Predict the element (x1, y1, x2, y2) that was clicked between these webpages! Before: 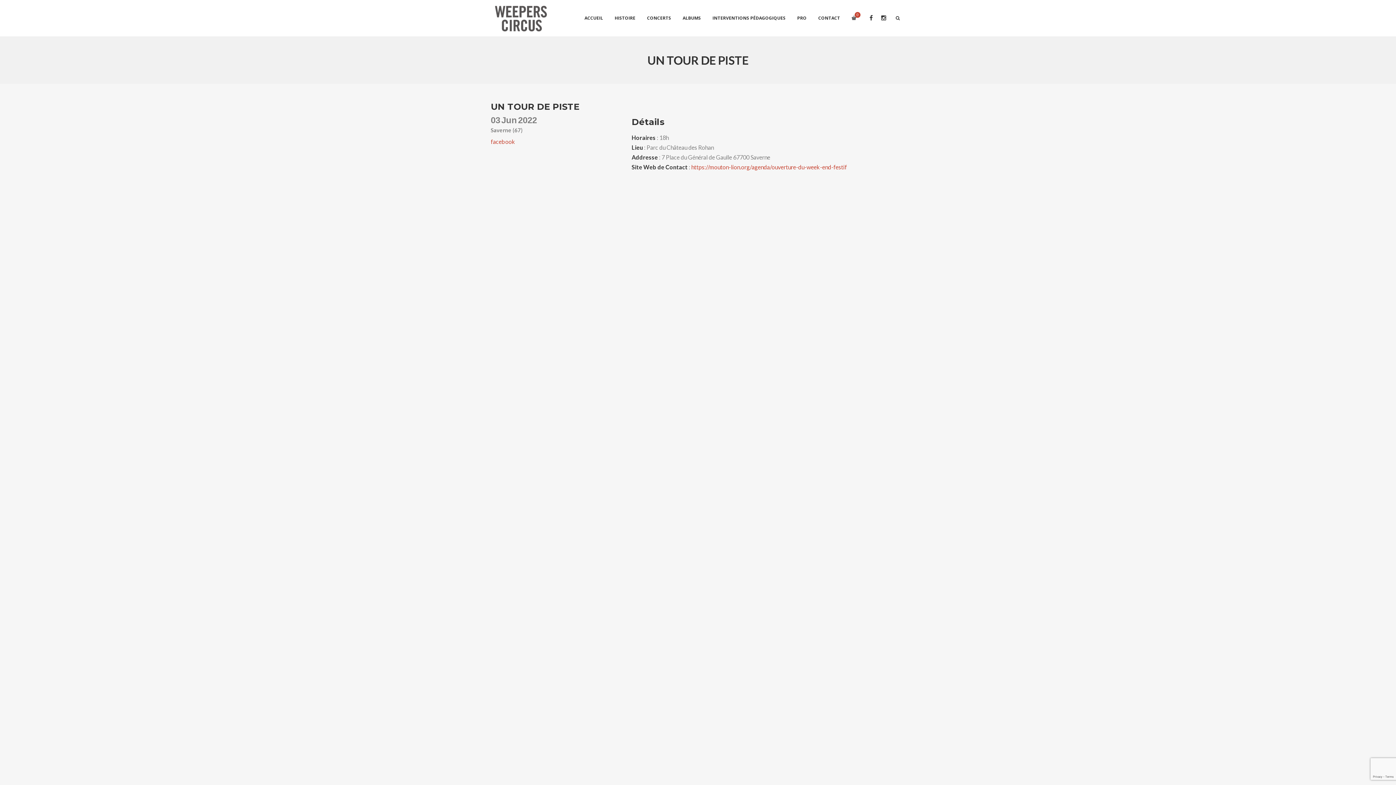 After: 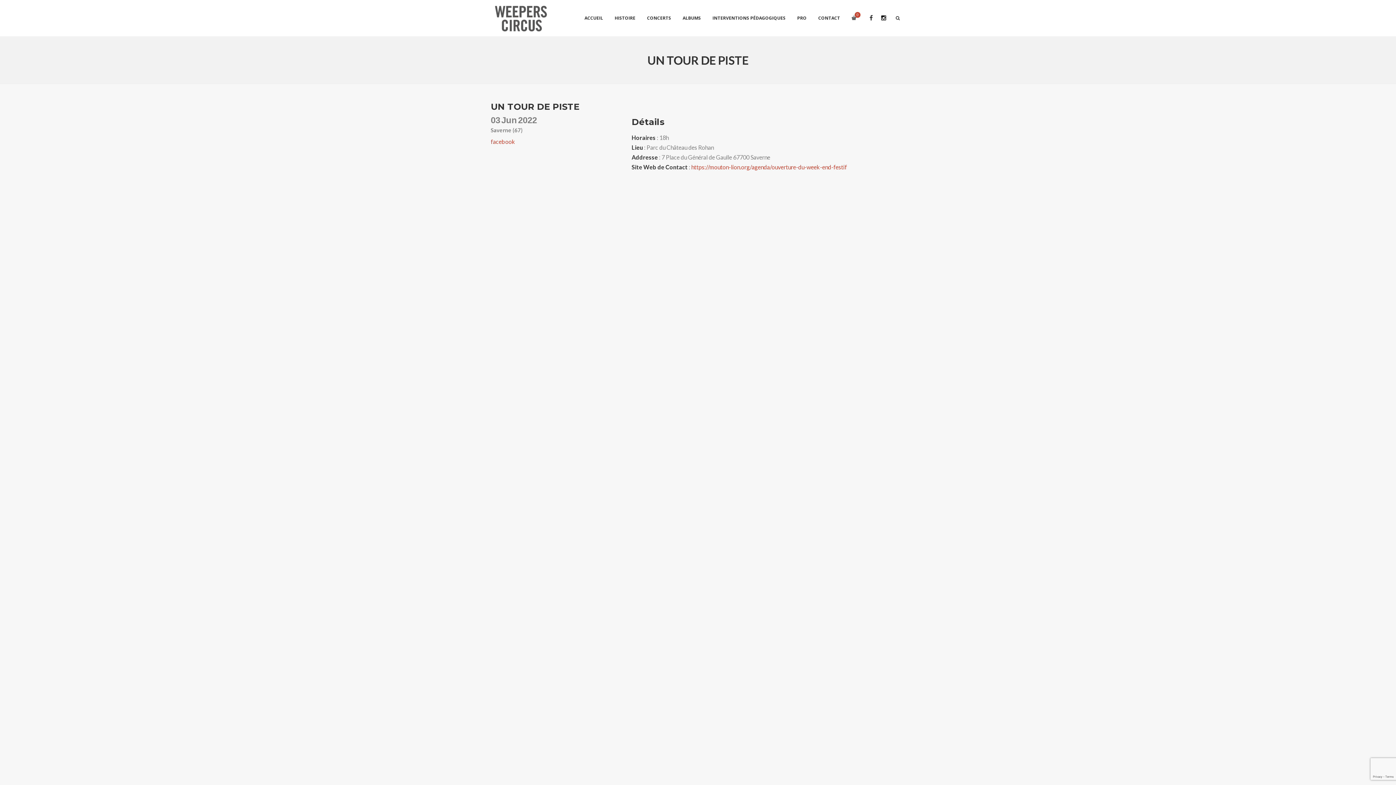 Action: bbox: (877, 0, 889, 36)